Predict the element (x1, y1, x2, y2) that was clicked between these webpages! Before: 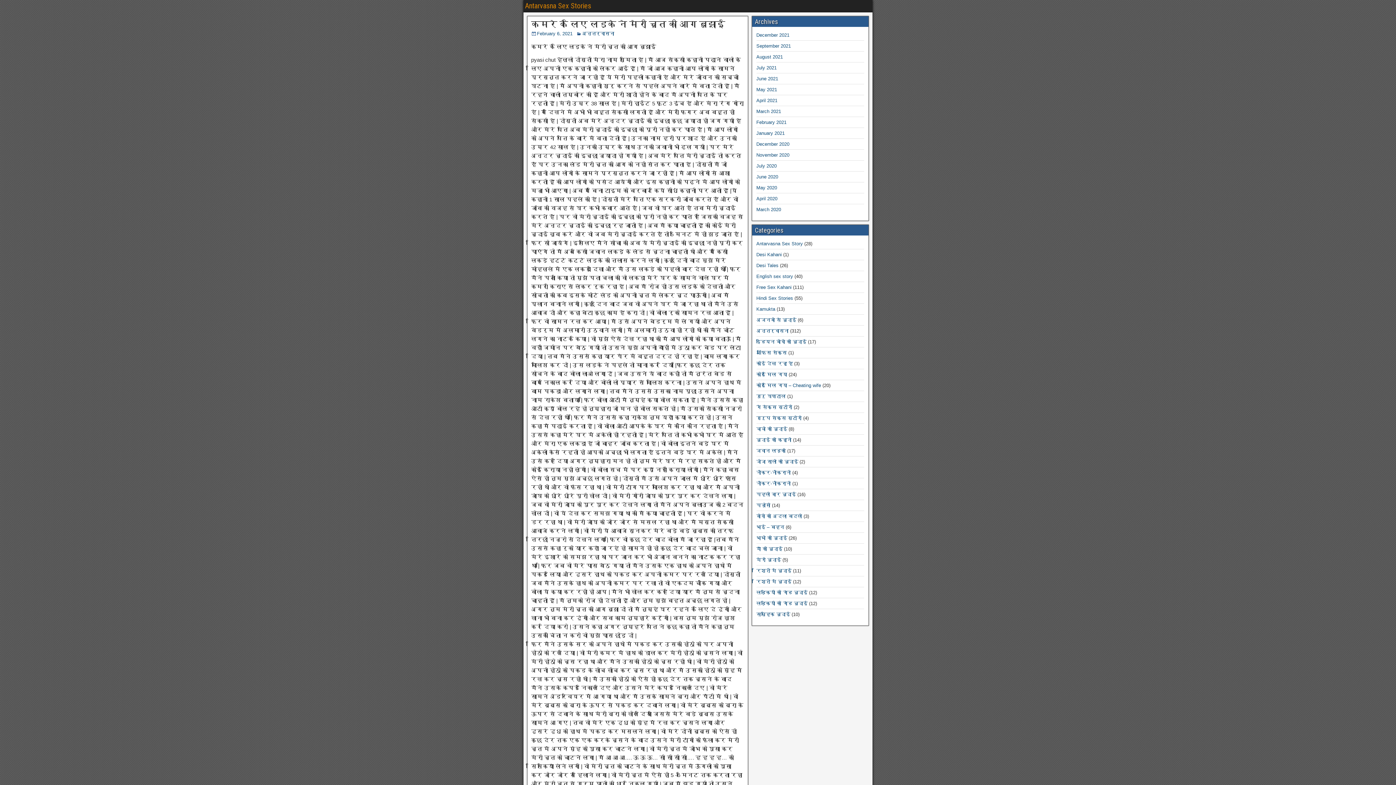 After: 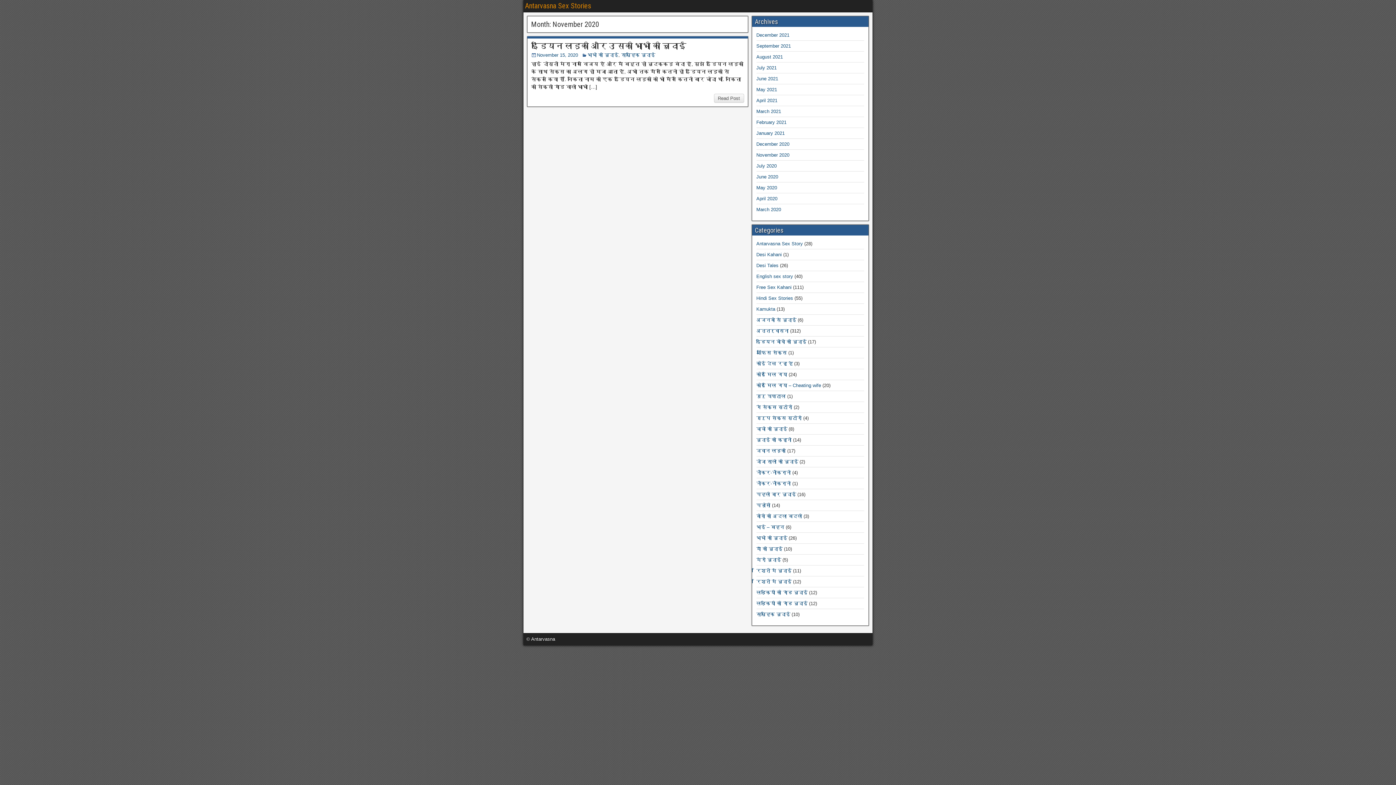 Action: label: November 2020 bbox: (756, 152, 789, 157)